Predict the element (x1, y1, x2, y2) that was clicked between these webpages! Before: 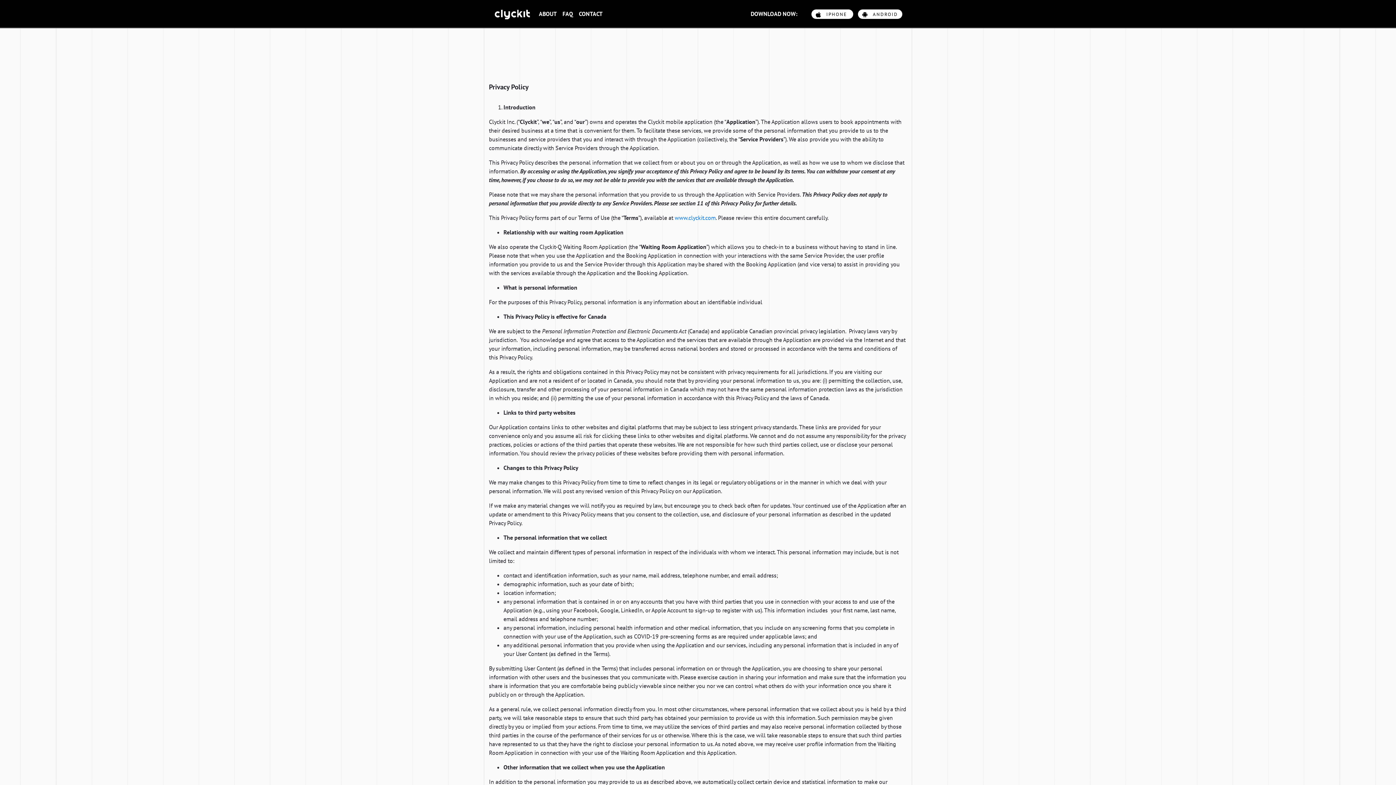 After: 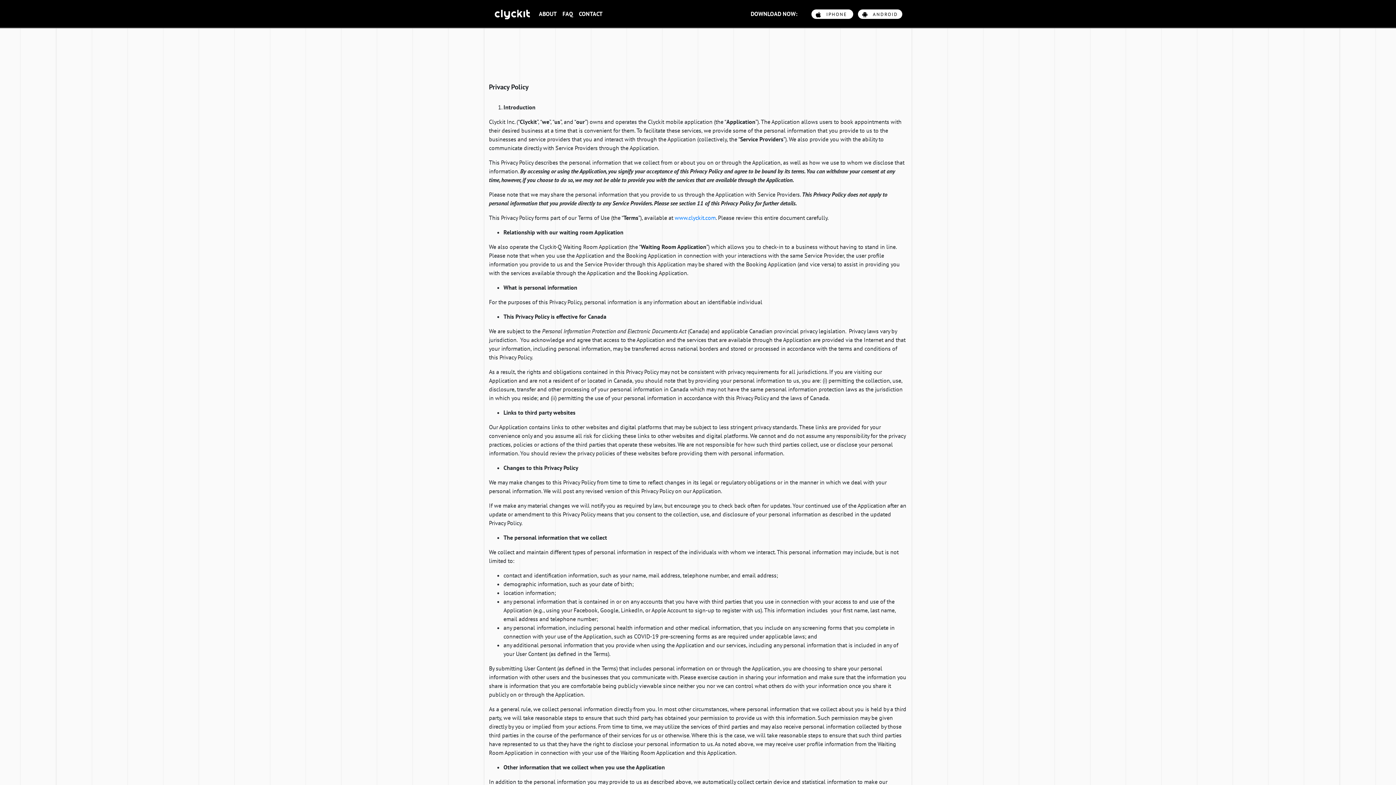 Action: bbox: (858, 9, 902, 18) label:  ANDROID